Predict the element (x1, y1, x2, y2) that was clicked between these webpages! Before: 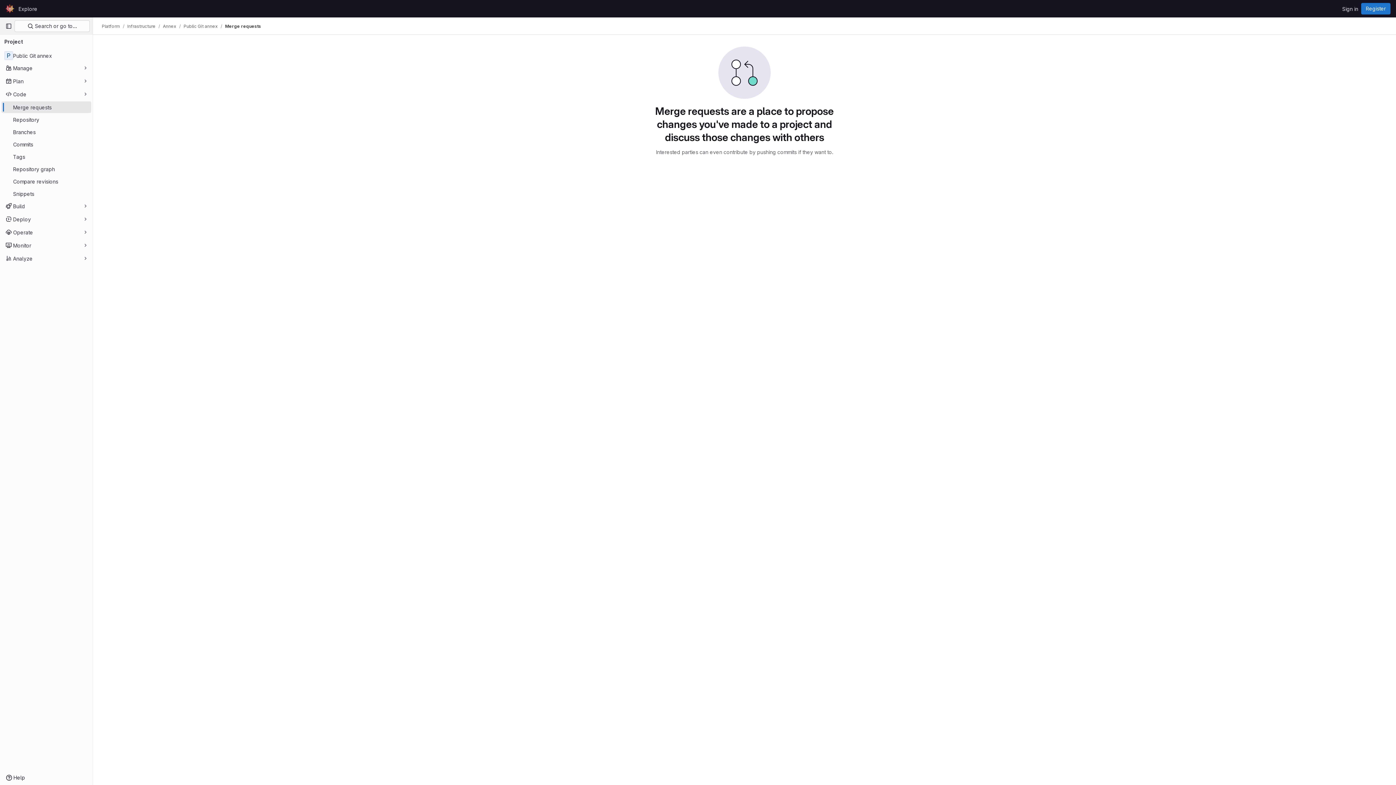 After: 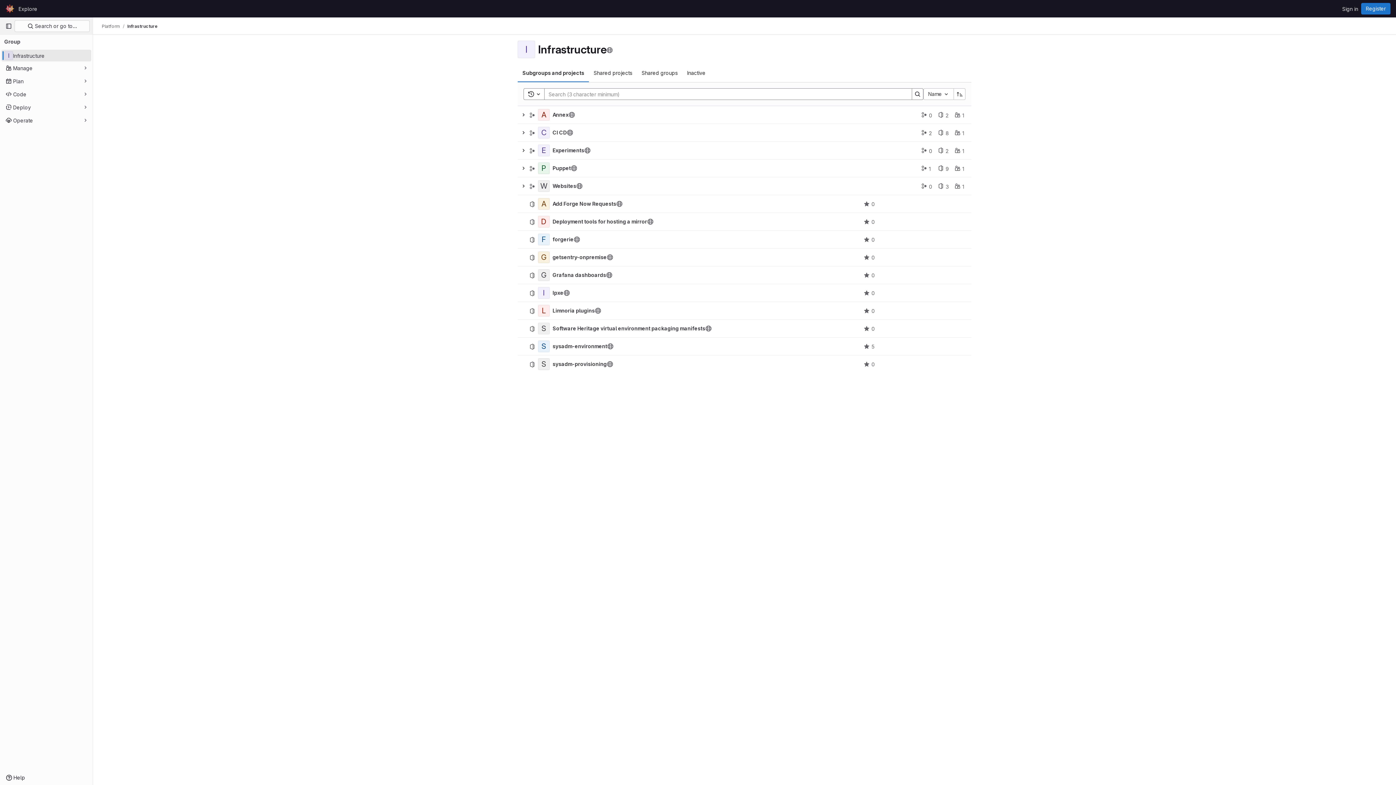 Action: bbox: (127, 23, 155, 29) label: Infrastructure